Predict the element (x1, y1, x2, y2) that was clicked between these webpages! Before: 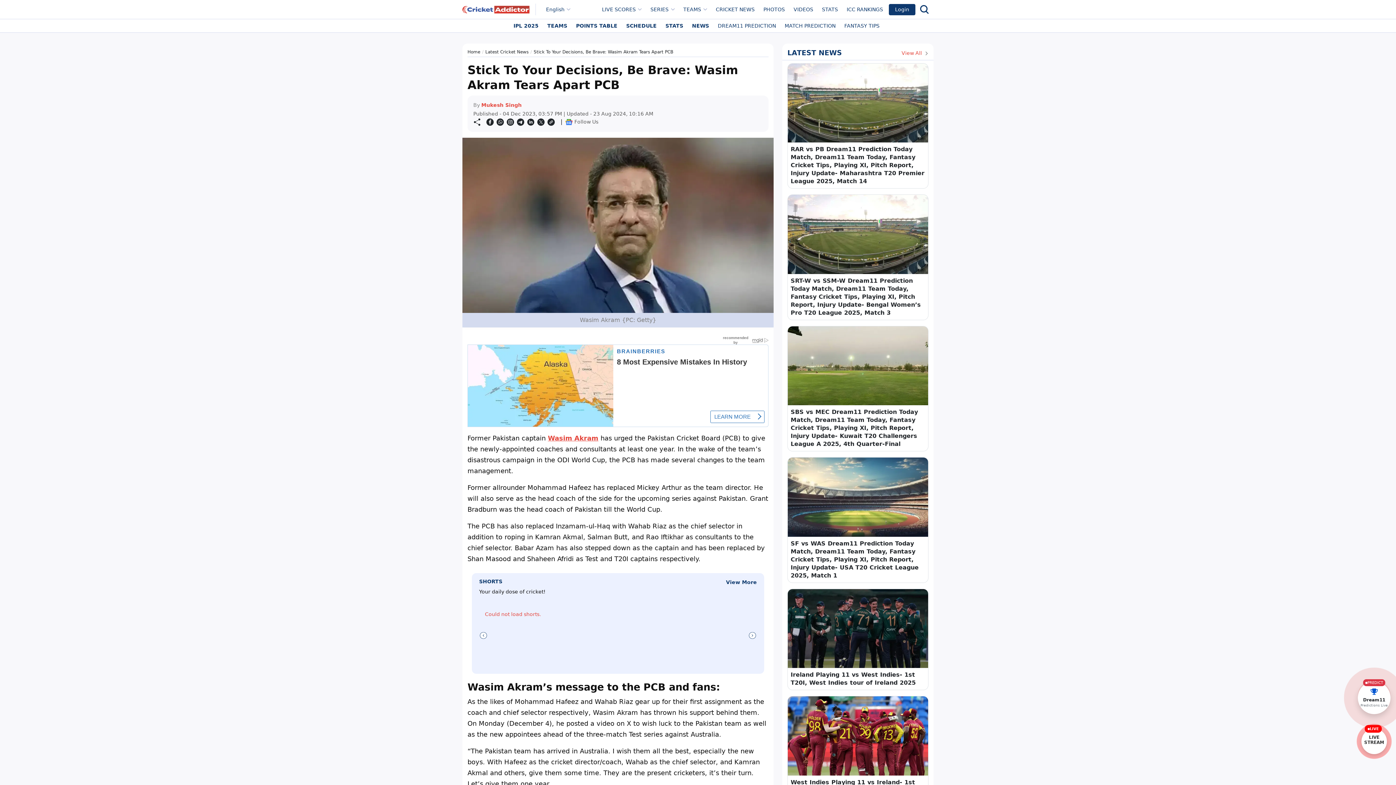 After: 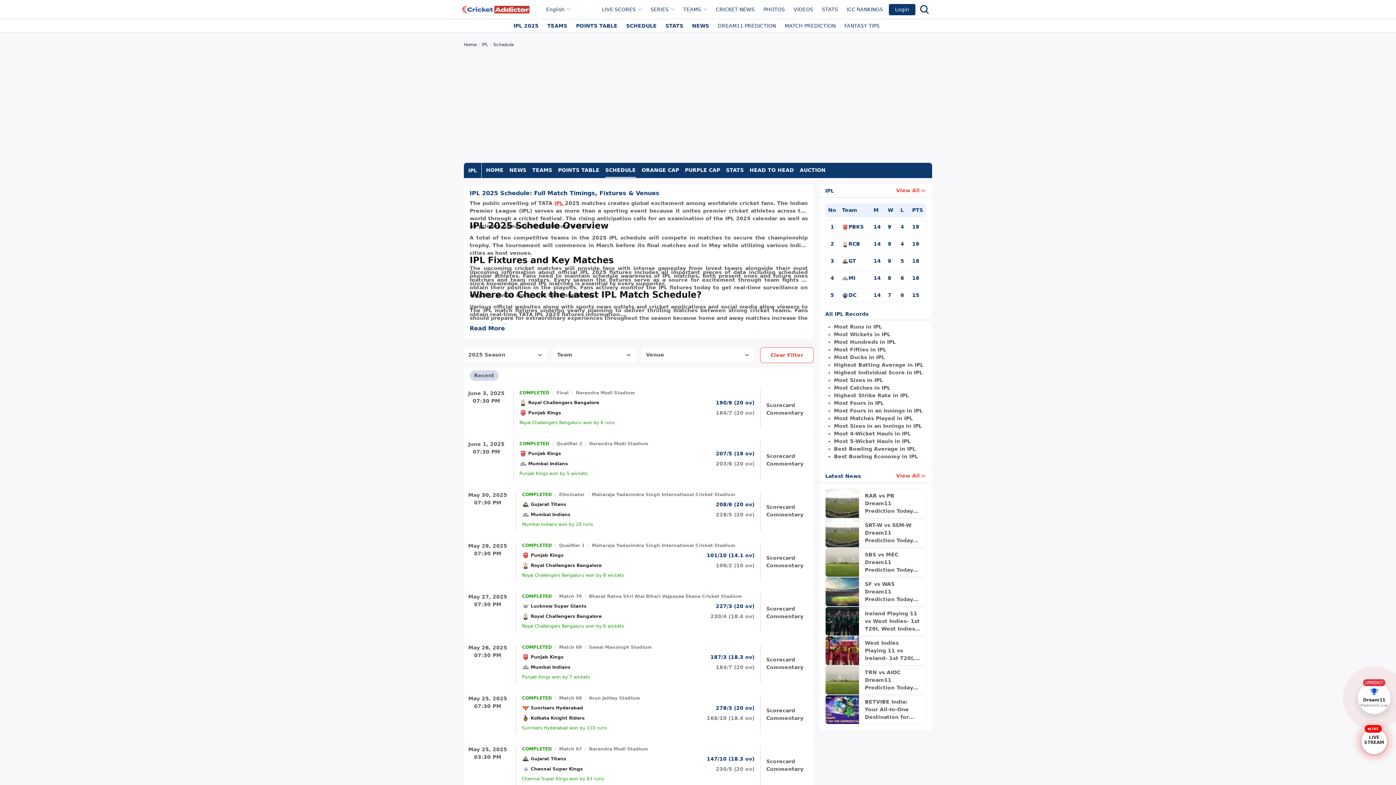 Action: bbox: (623, 22, 659, 29) label: SCHEDULE